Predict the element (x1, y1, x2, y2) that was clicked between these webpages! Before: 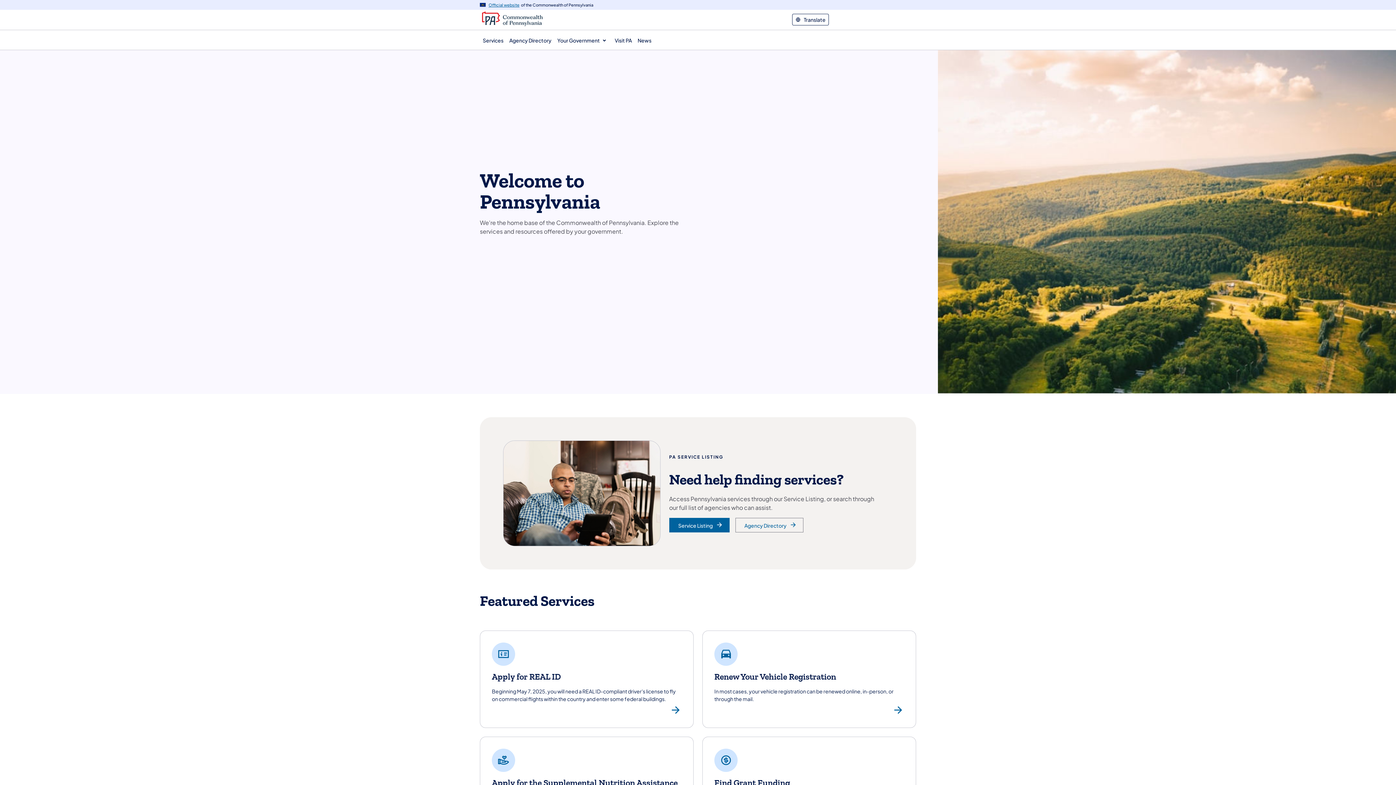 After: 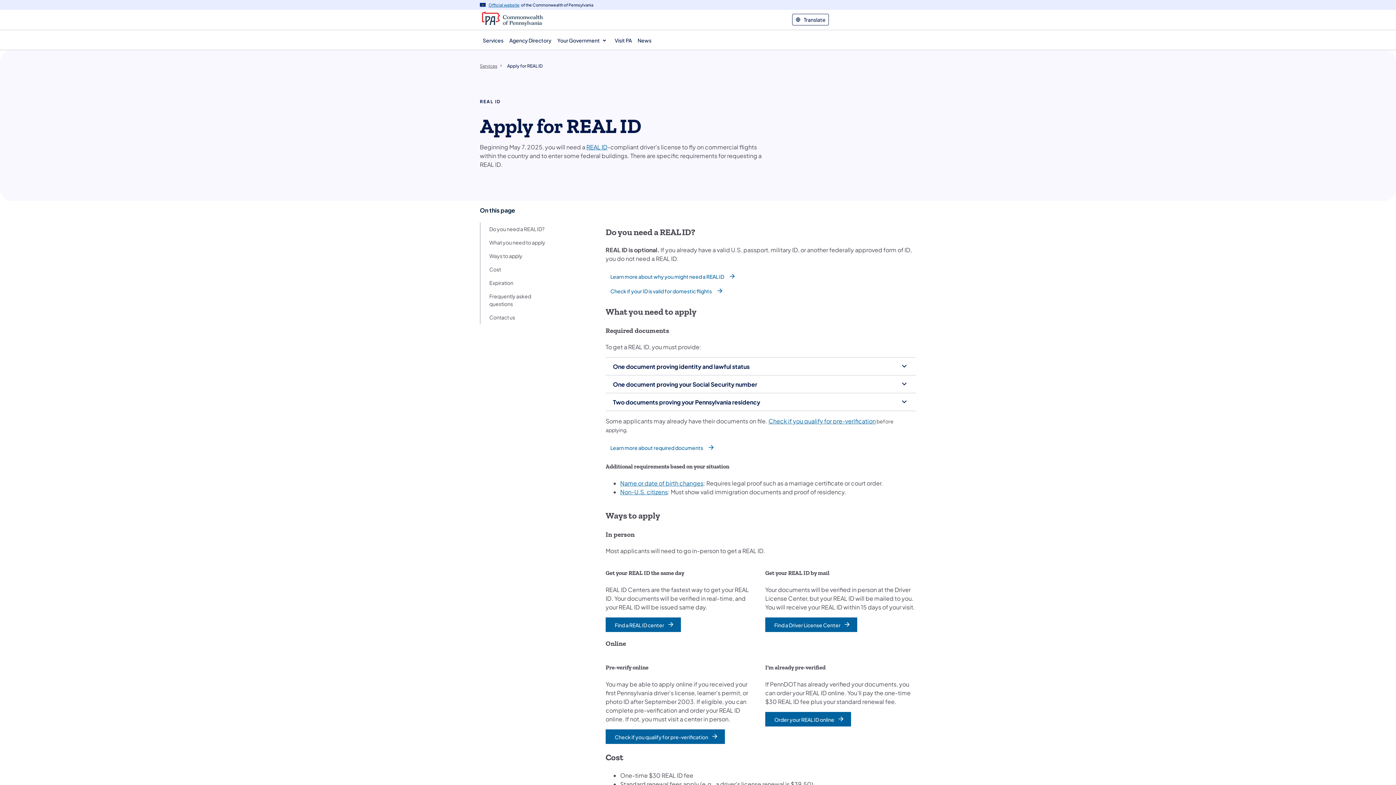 Action: label: Apply for REAL ID bbox: (669, 704, 681, 716)